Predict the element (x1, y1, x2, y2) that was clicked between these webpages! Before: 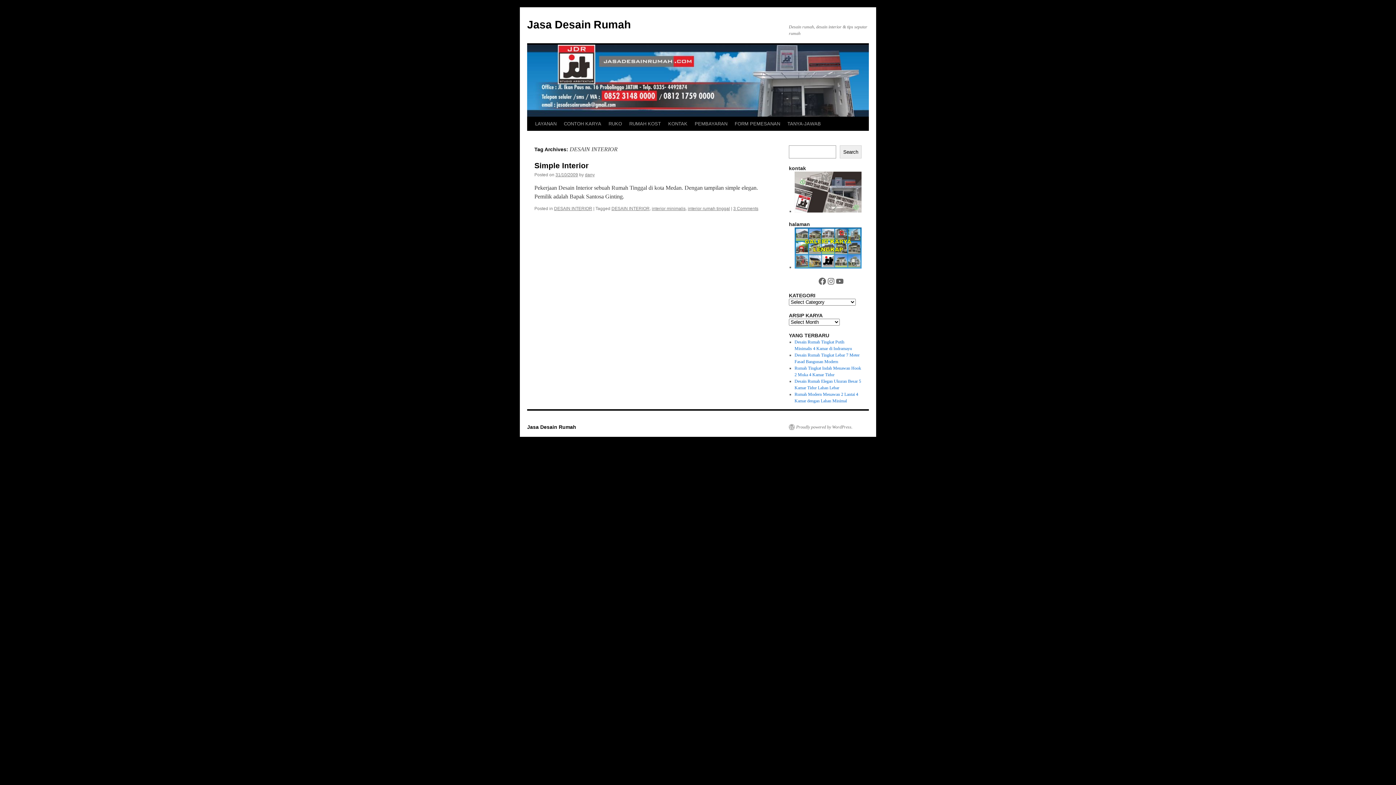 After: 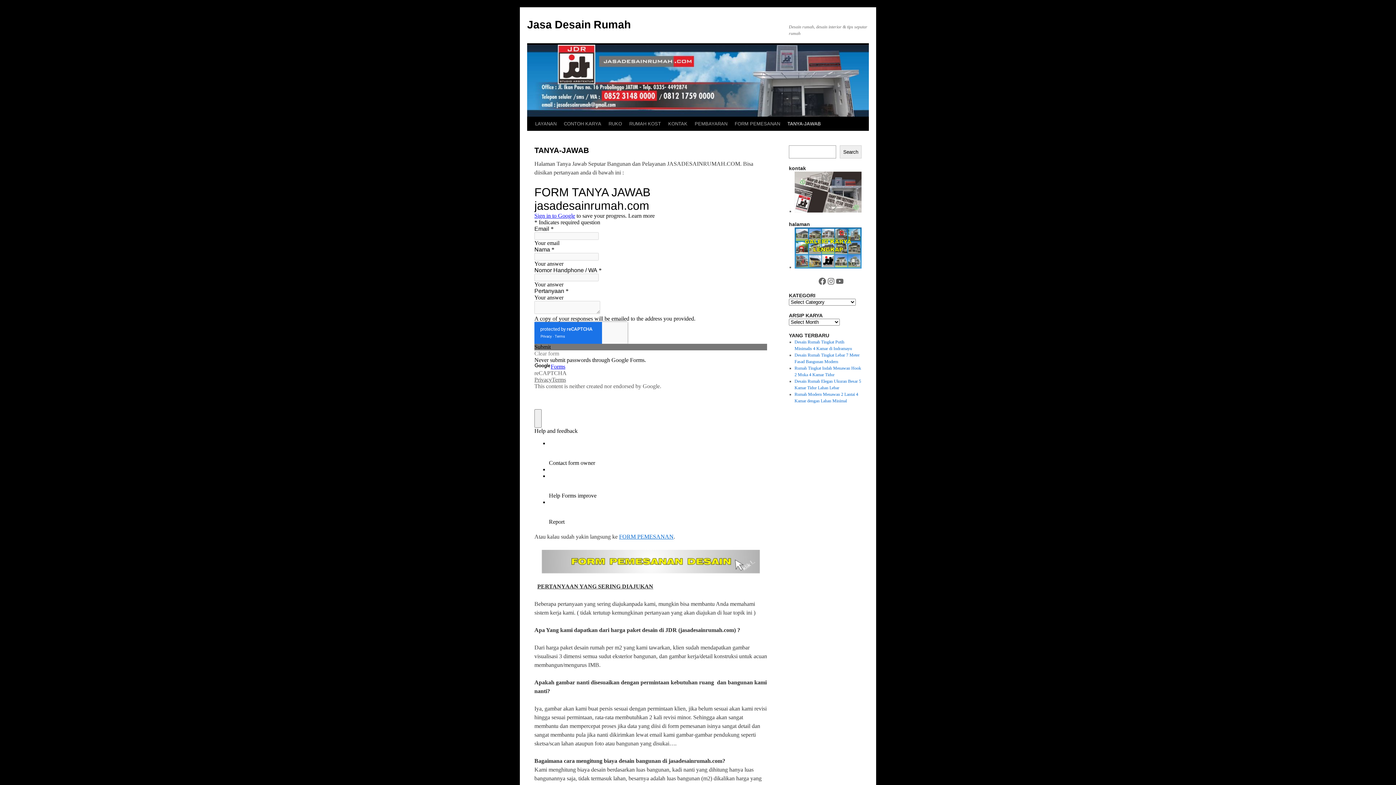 Action: label: TANYA-JAWAB bbox: (784, 117, 824, 130)